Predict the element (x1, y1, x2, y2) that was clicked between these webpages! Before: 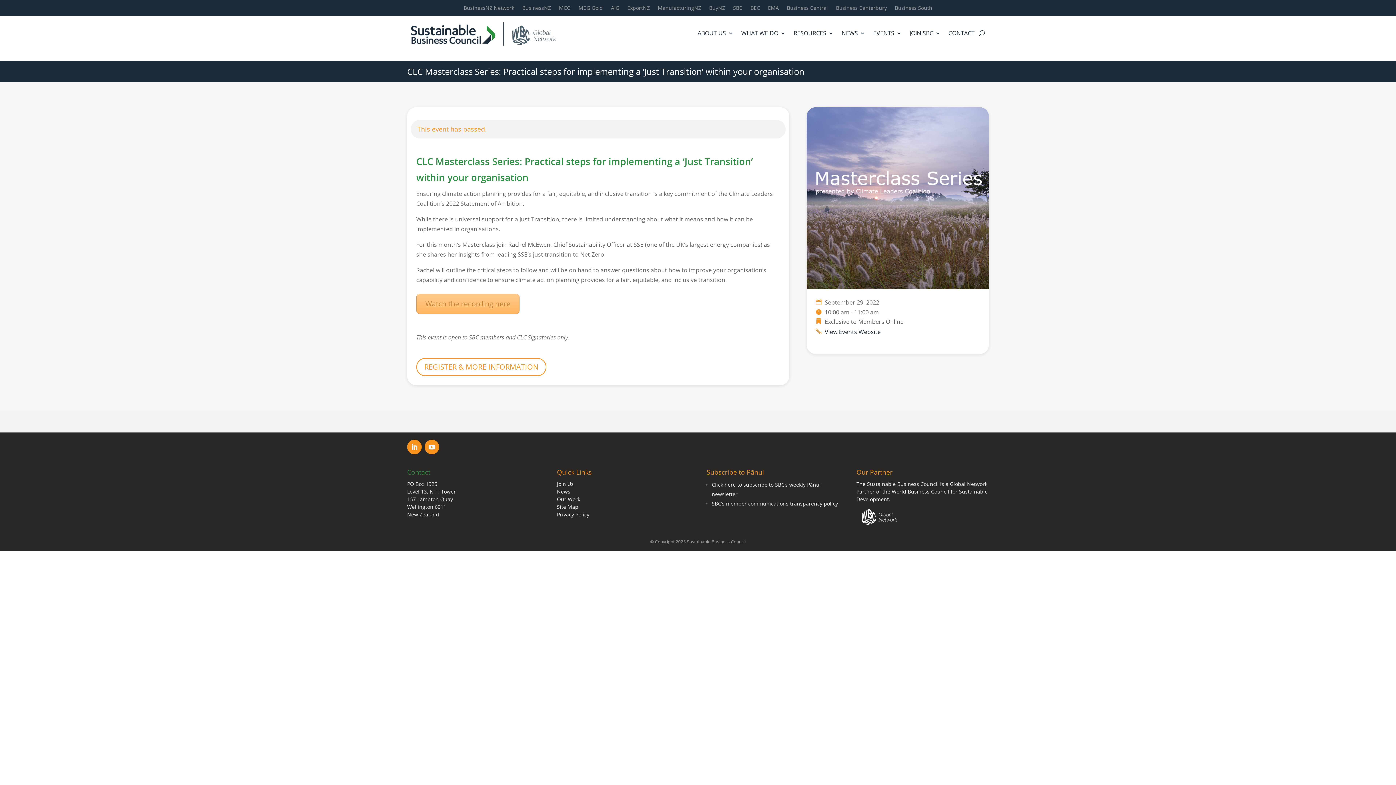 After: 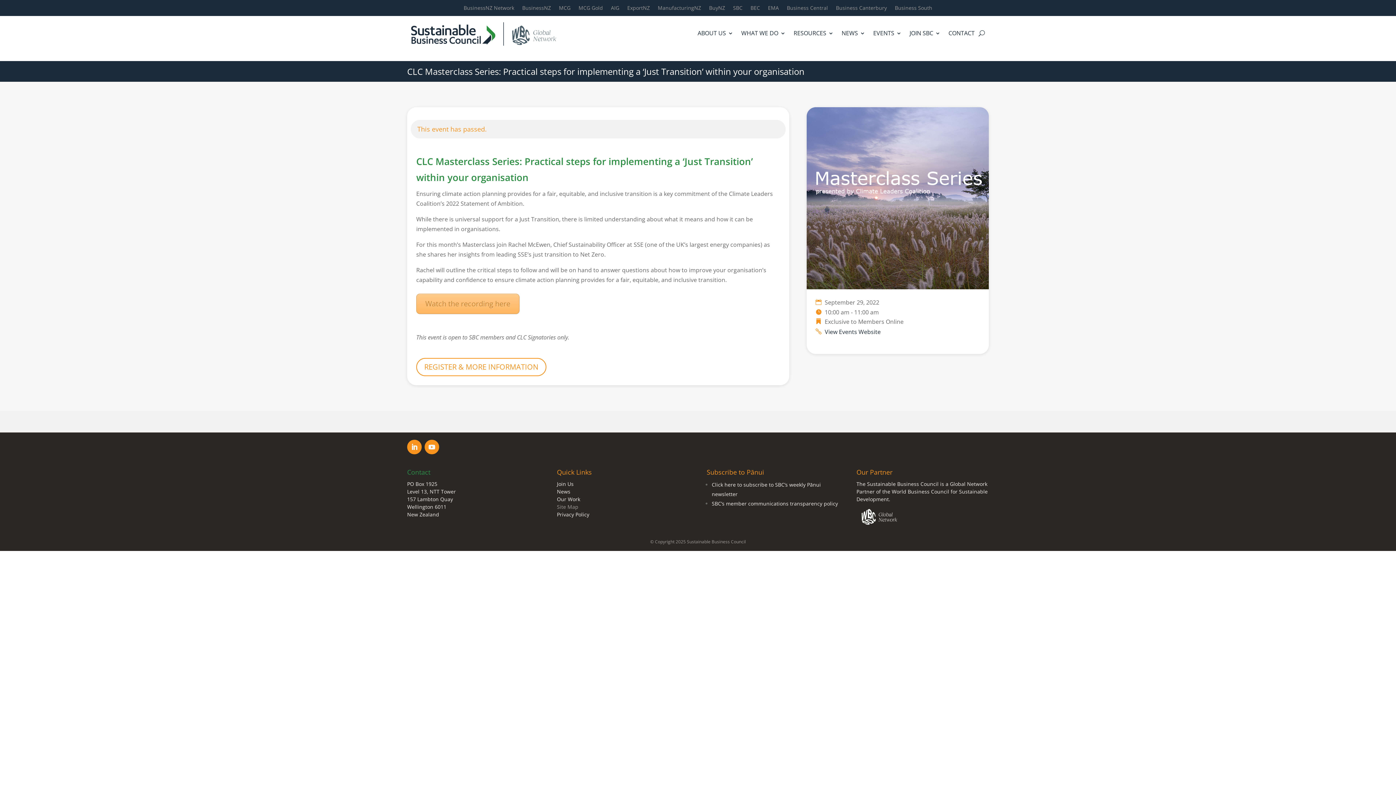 Action: label: Site Map bbox: (557, 503, 578, 510)